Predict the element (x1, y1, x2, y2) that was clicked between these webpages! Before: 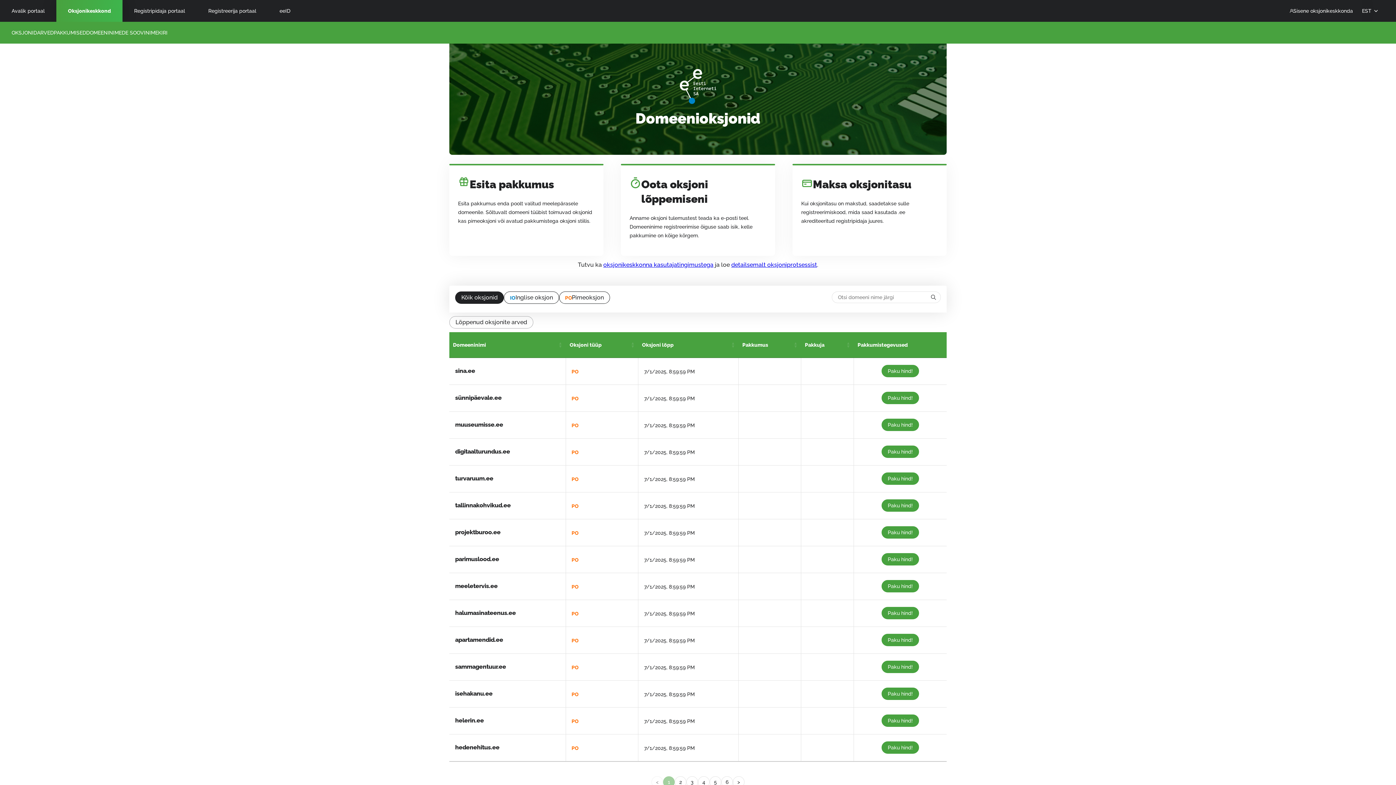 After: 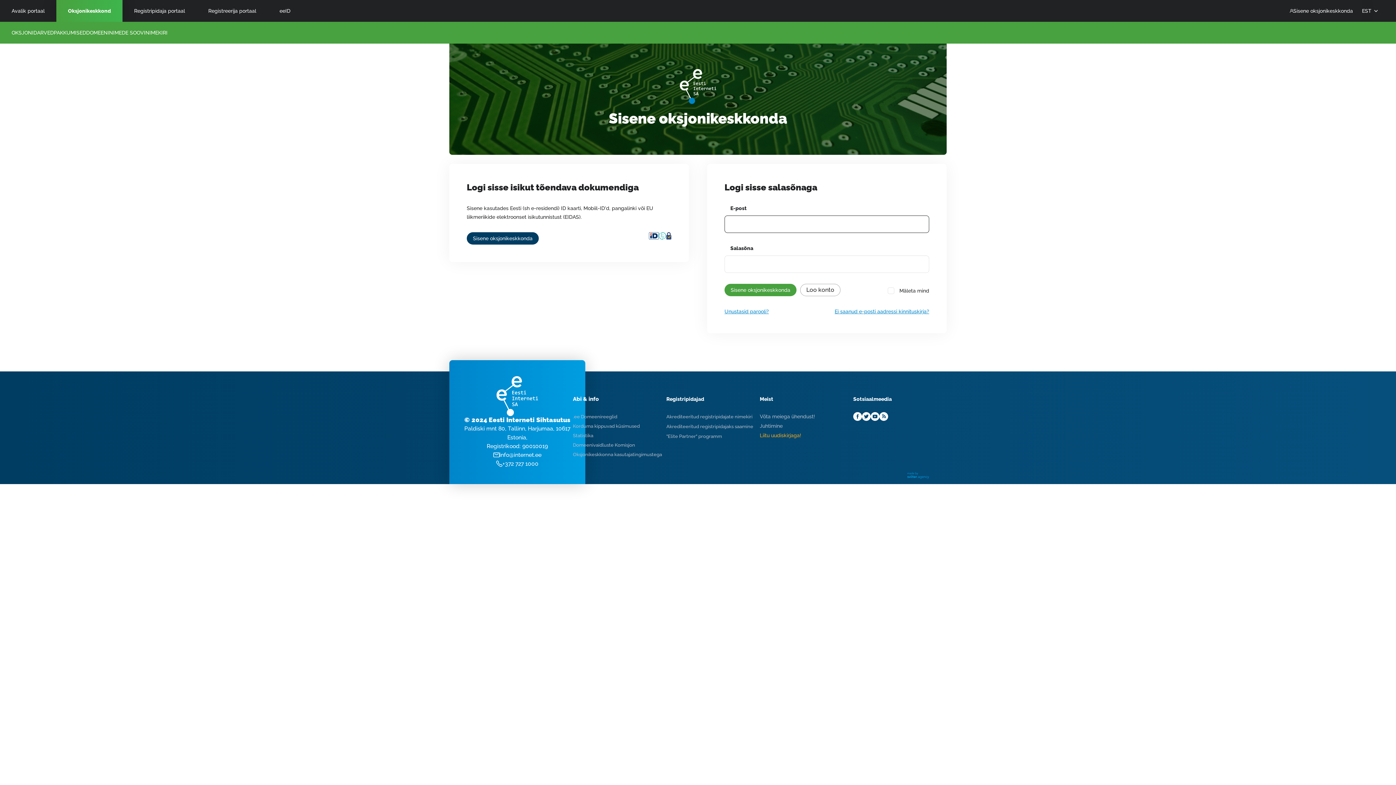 Action: label: Paku hind! bbox: (881, 418, 919, 431)